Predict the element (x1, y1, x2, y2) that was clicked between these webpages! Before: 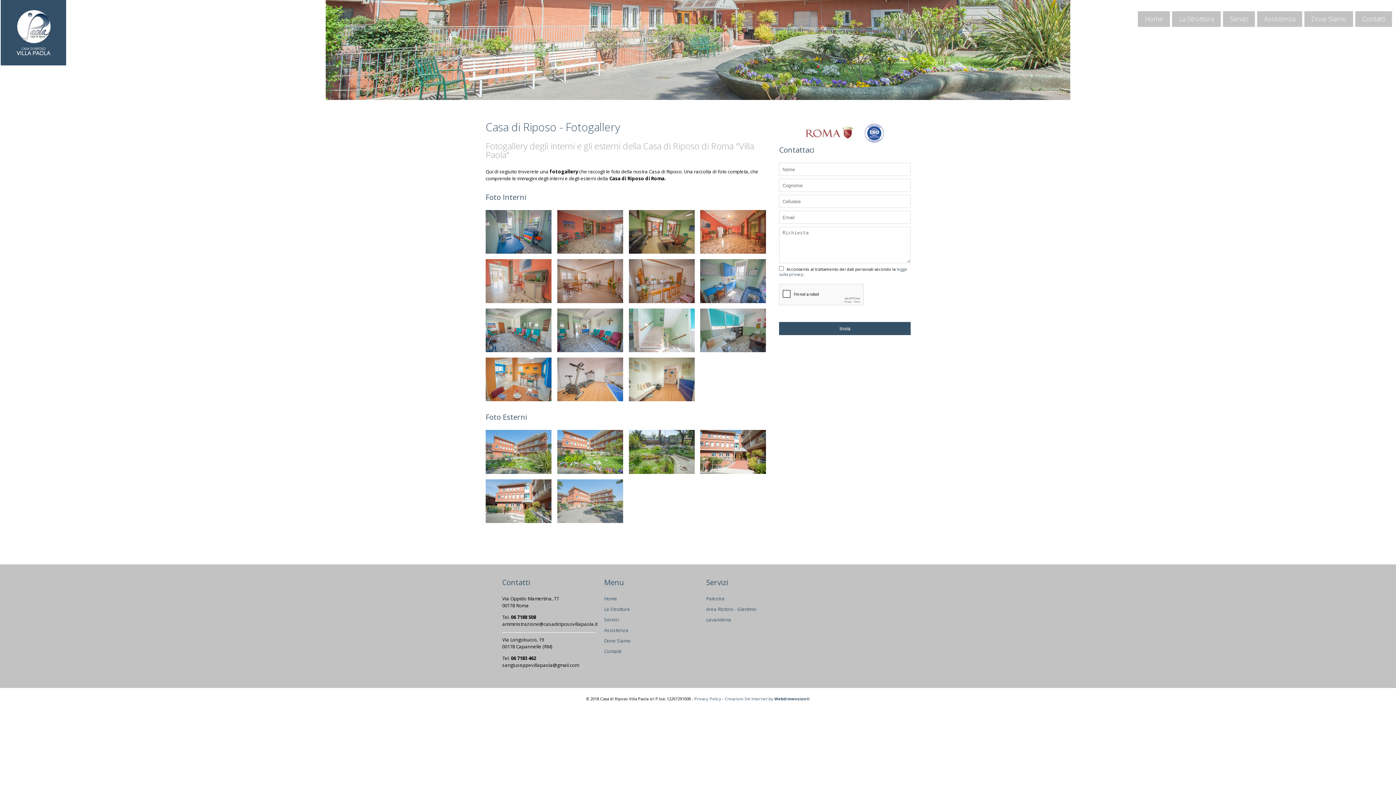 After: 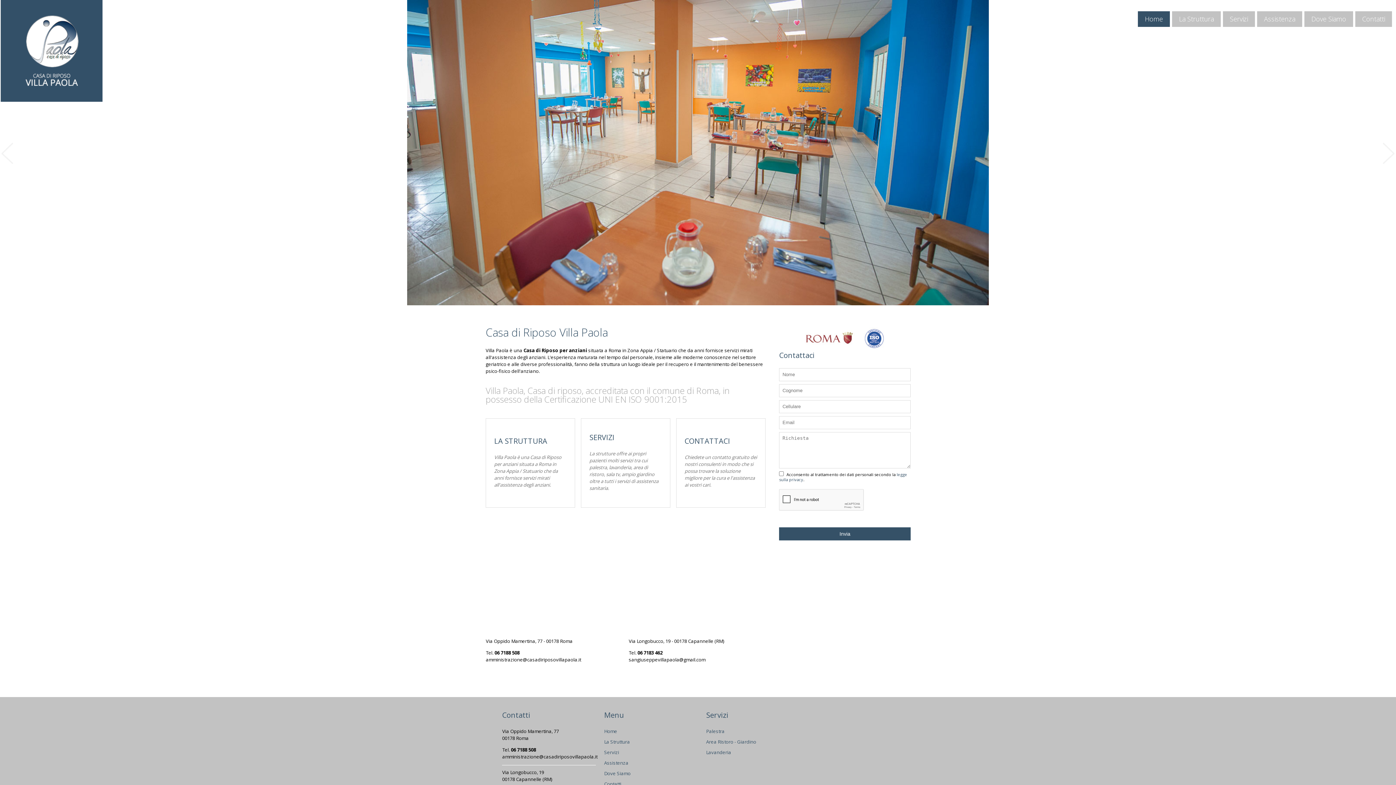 Action: bbox: (1137, 10, 1170, 27) label: Home